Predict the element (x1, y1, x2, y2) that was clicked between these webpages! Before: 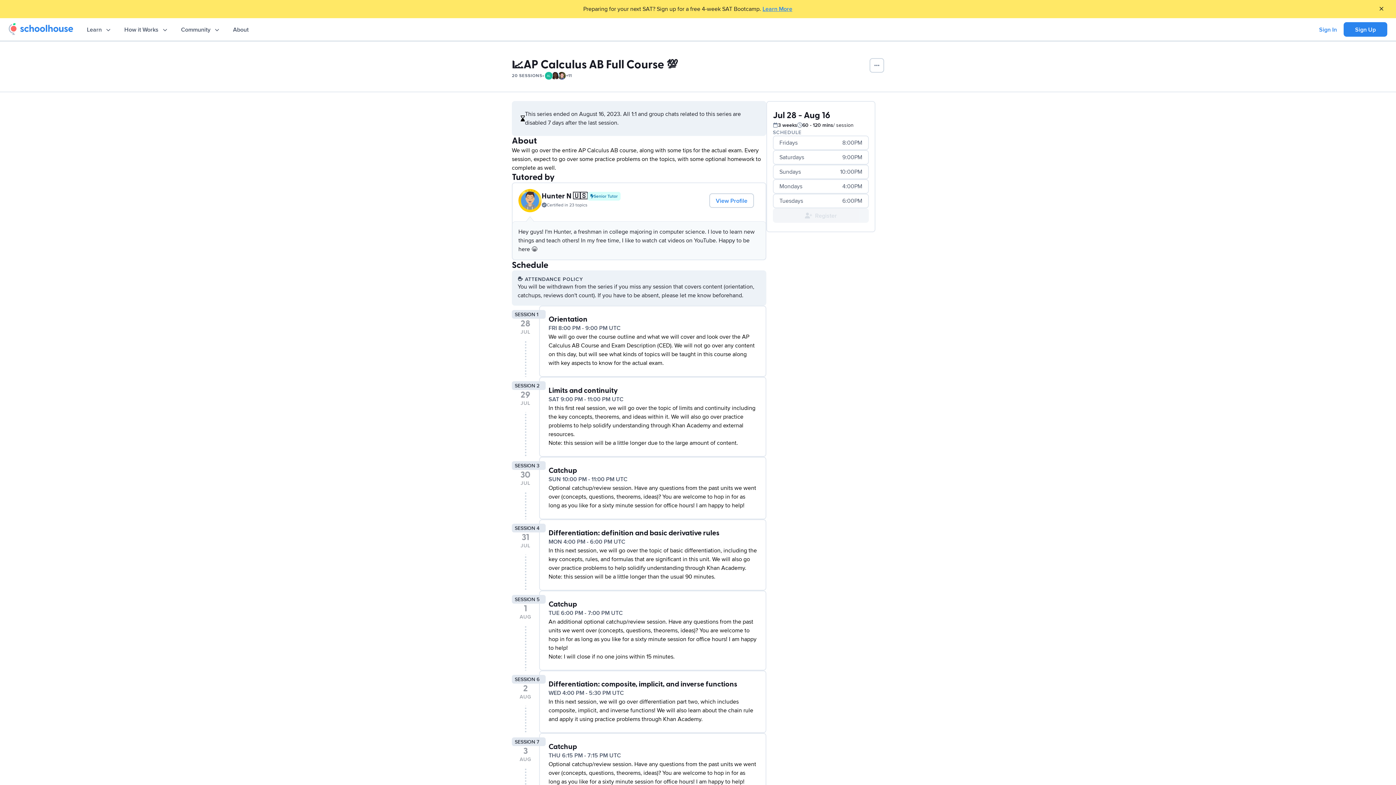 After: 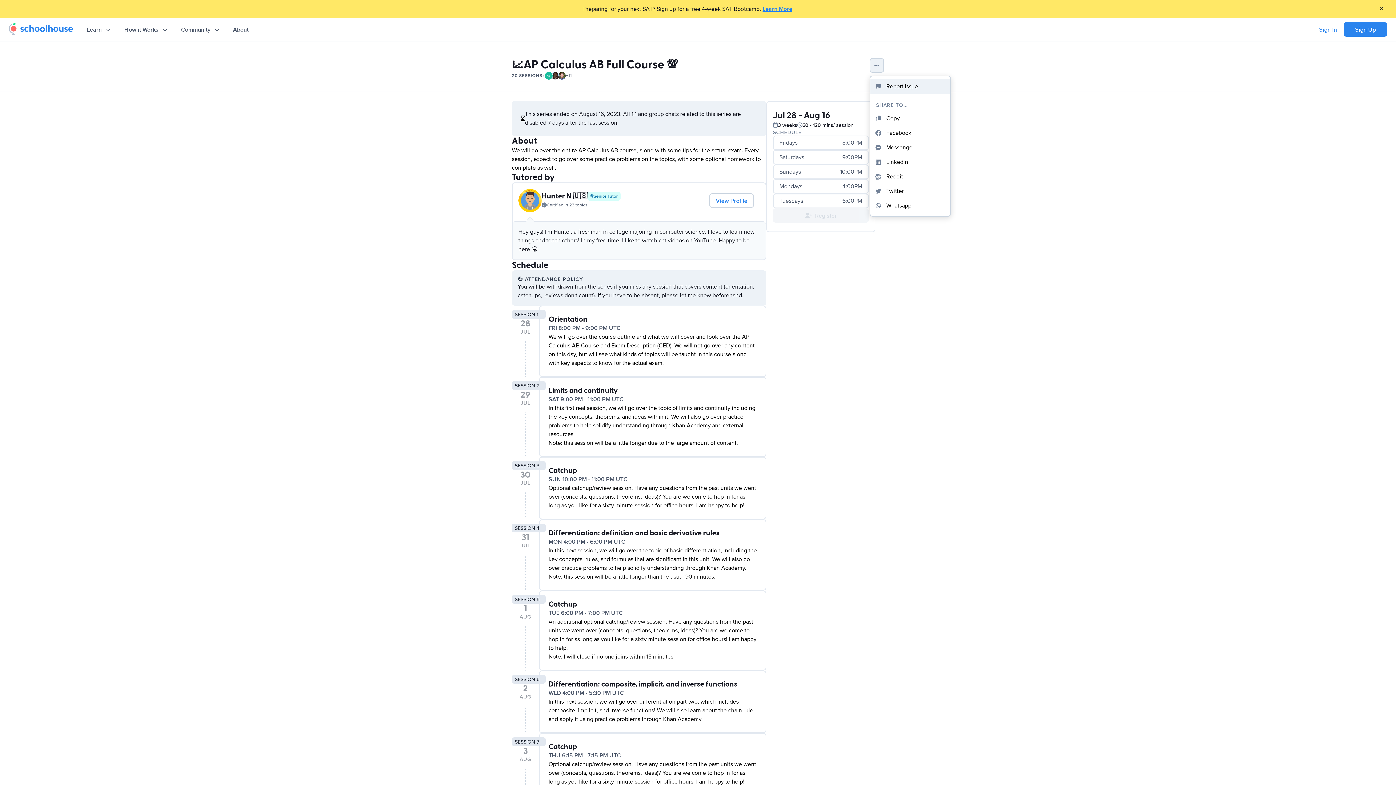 Action: label: See options bbox: (869, 58, 884, 72)